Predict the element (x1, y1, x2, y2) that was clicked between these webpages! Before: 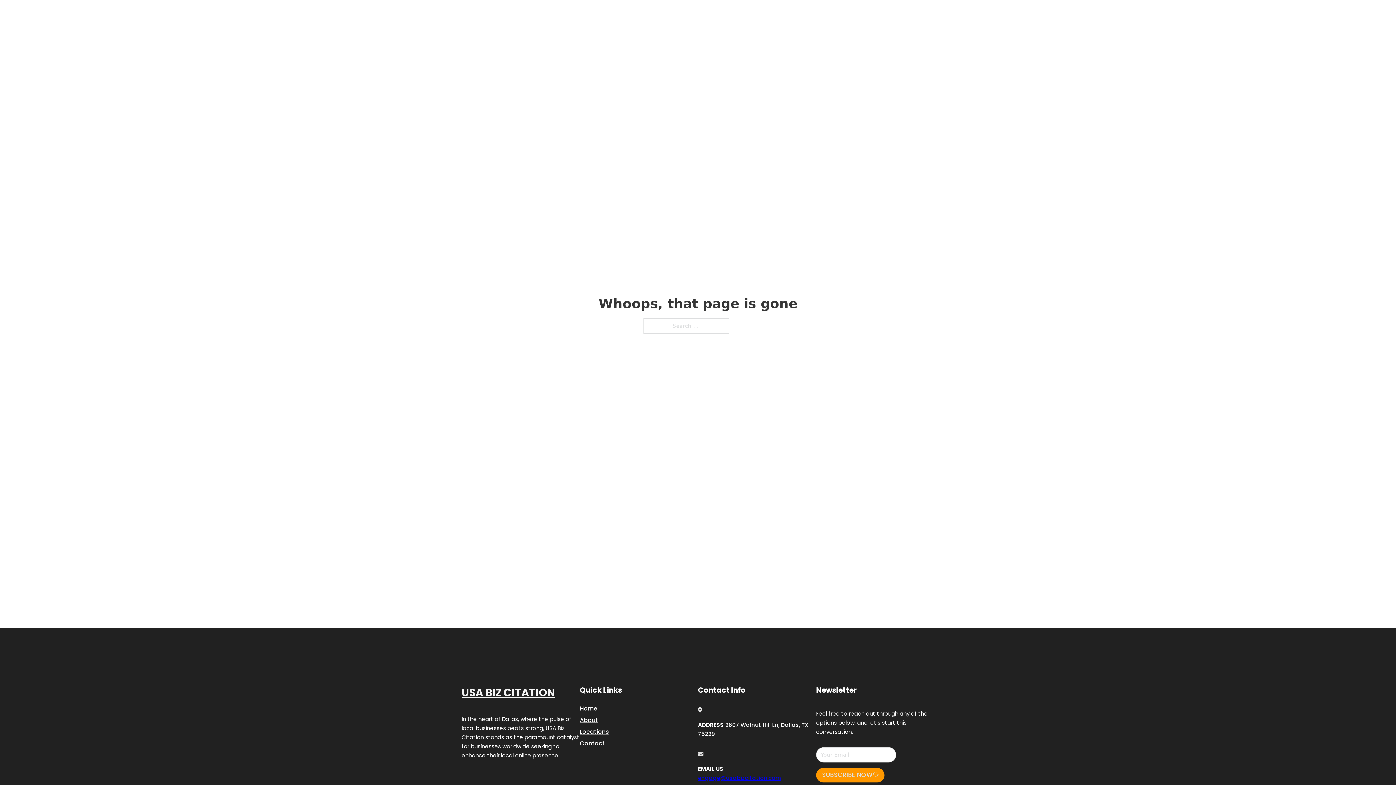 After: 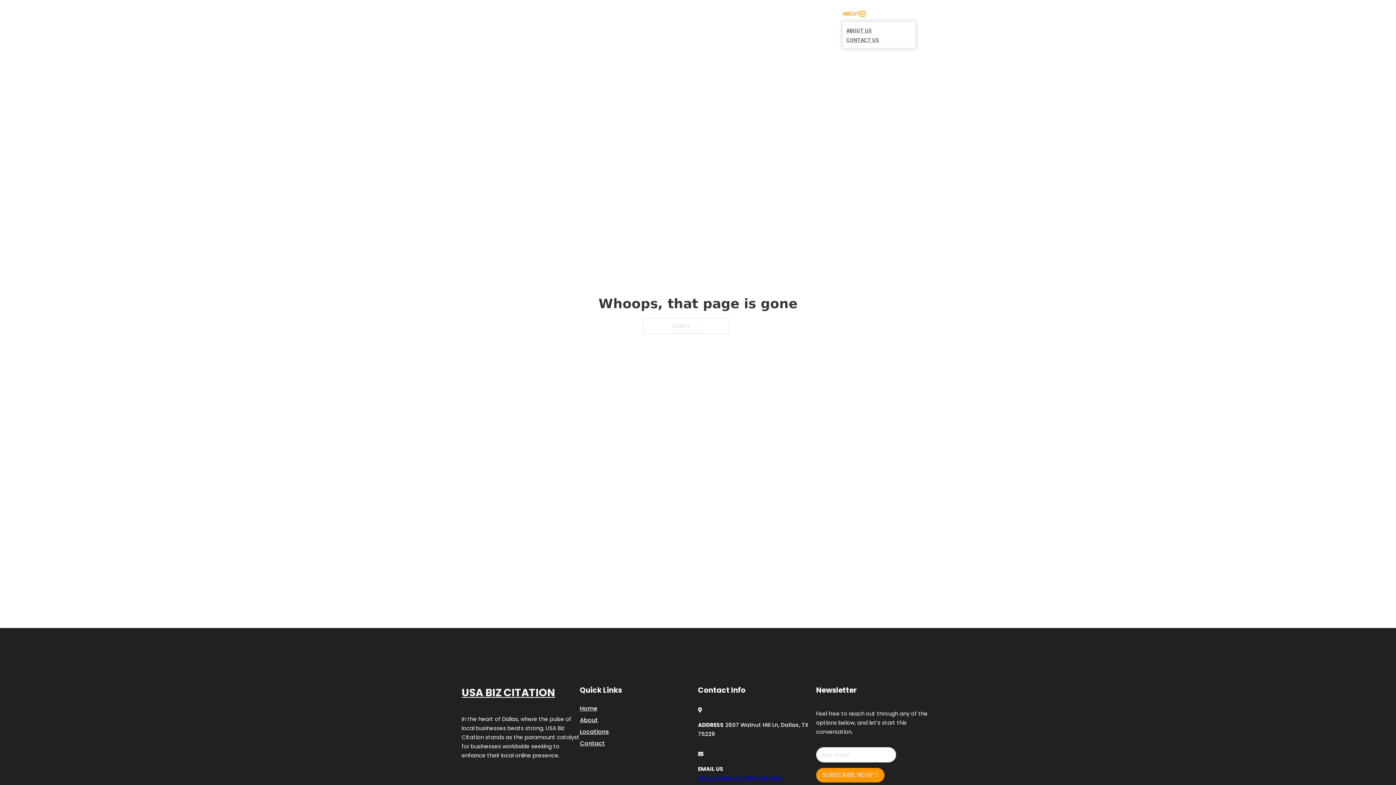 Action: bbox: (860, 11, 865, 16) label: Toggle dropdown